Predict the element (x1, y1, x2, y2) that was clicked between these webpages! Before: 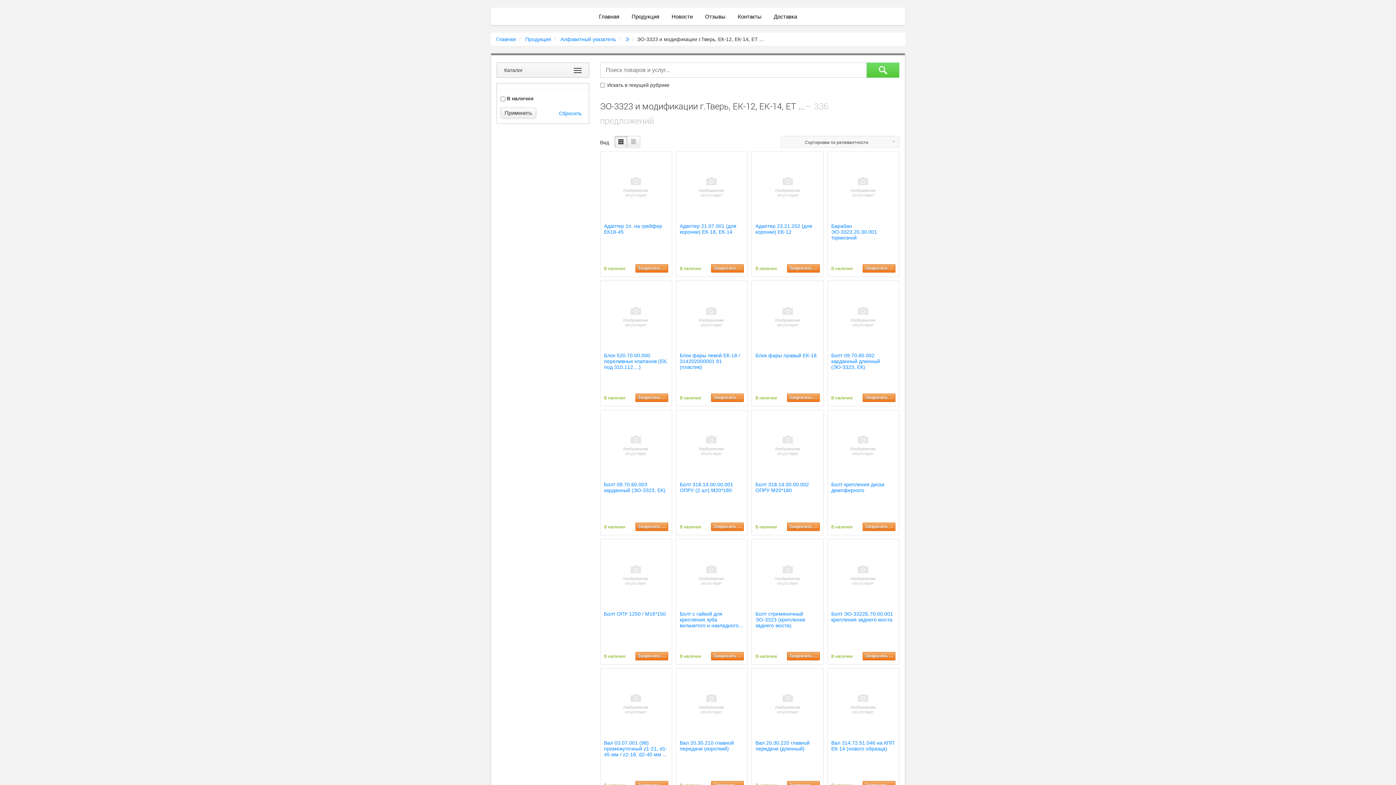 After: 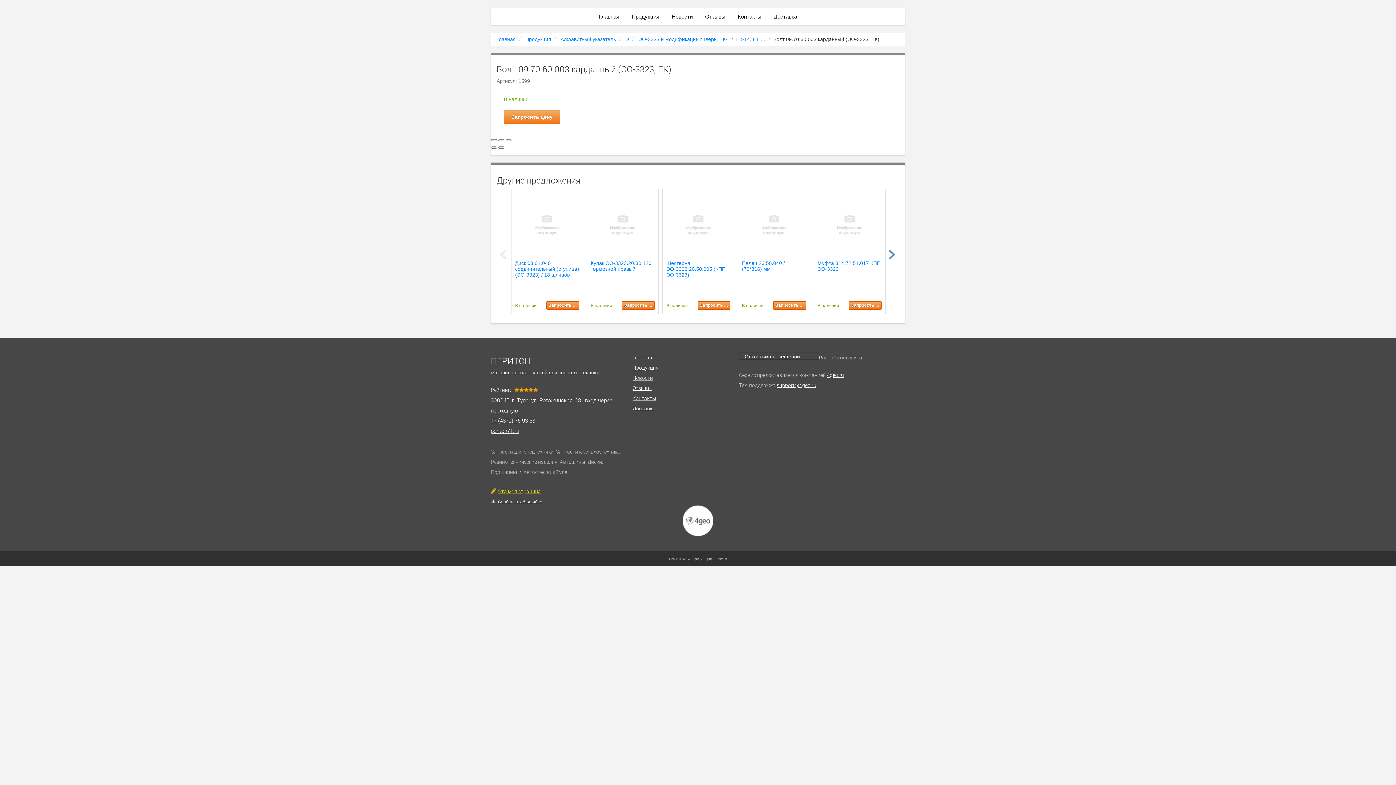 Action: bbox: (604, 481, 668, 500) label: Болт 09.70.60.003 карданный (ЭО-3323, ЕК)